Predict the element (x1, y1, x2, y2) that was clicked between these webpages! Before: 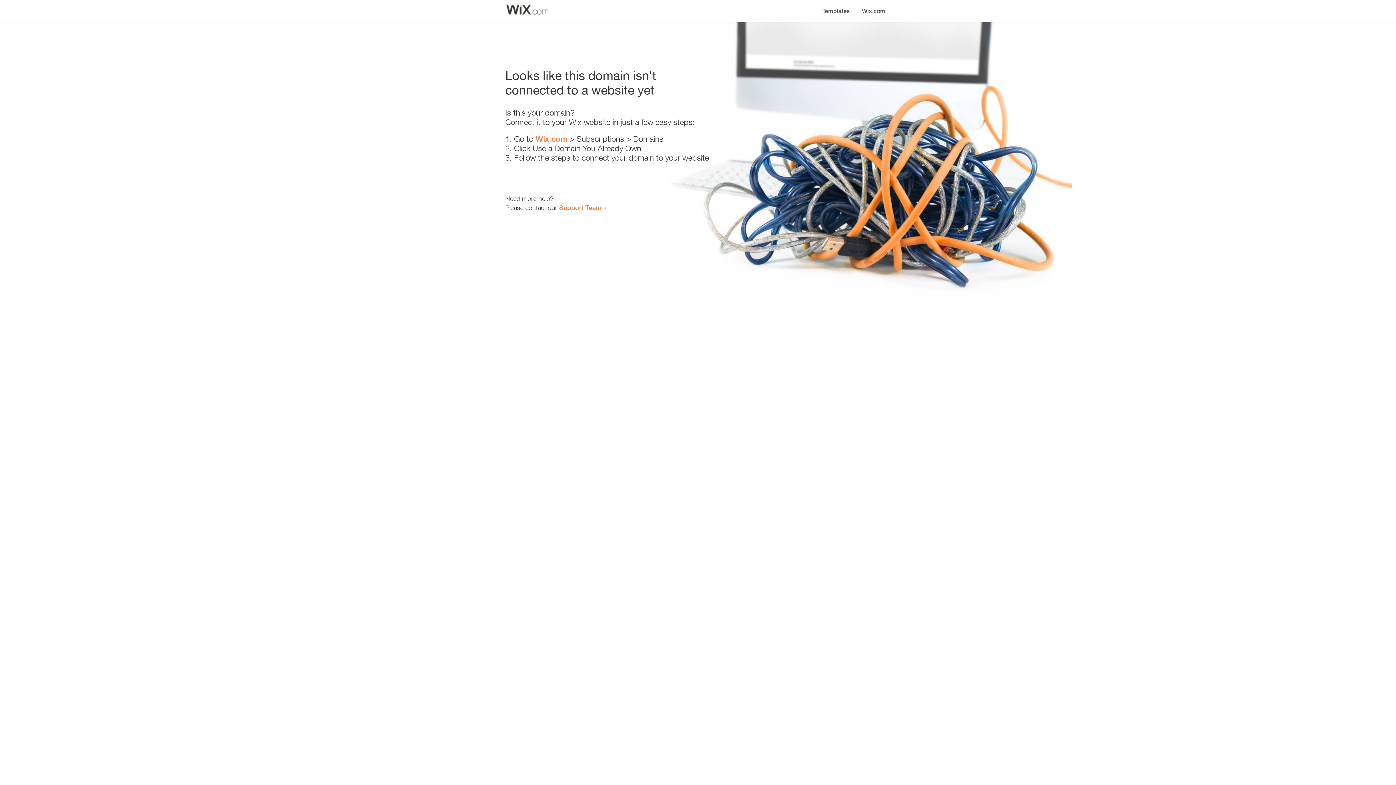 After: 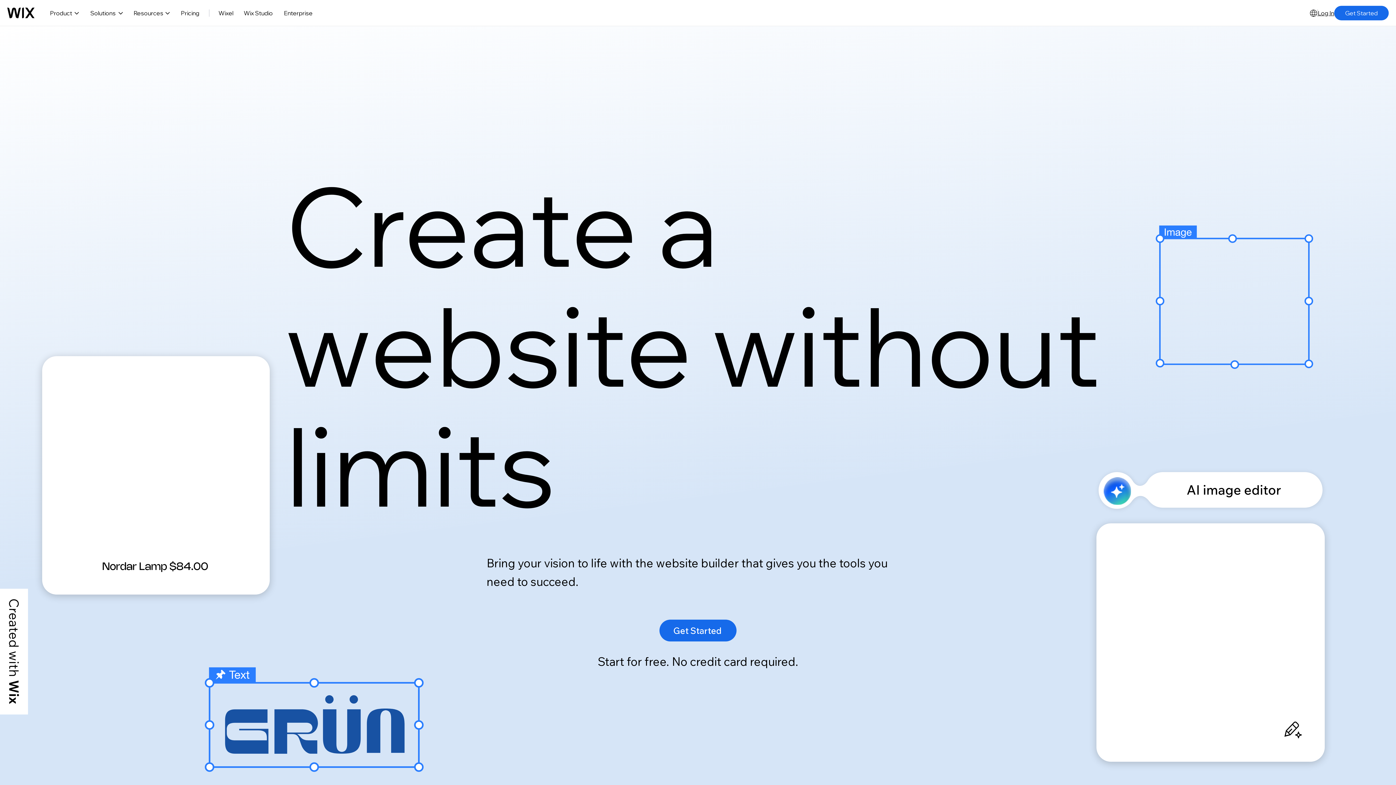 Action: bbox: (856, 0, 890, 14) label: Wix.com